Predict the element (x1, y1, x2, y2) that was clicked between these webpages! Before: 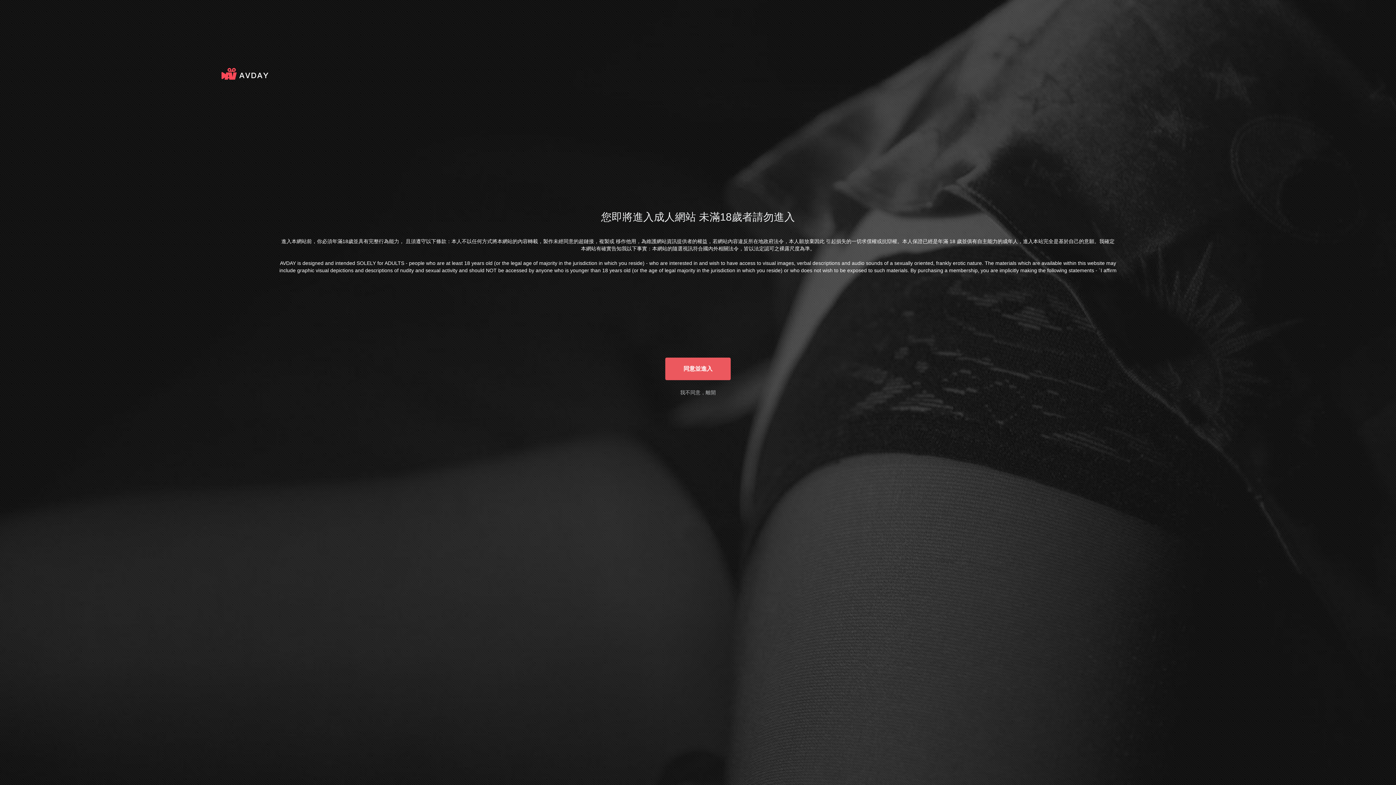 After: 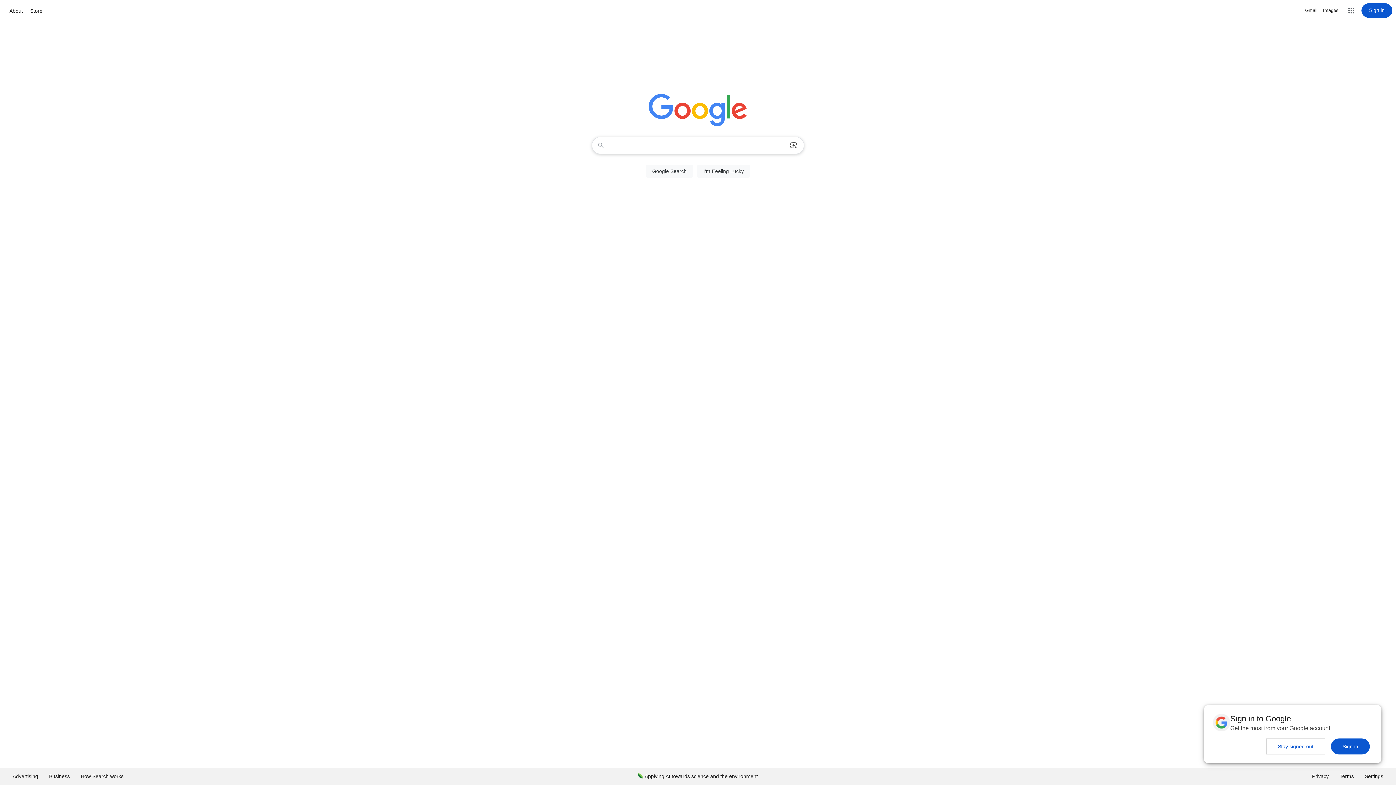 Action: bbox: (680, 389, 716, 395) label: 我不同意，離開